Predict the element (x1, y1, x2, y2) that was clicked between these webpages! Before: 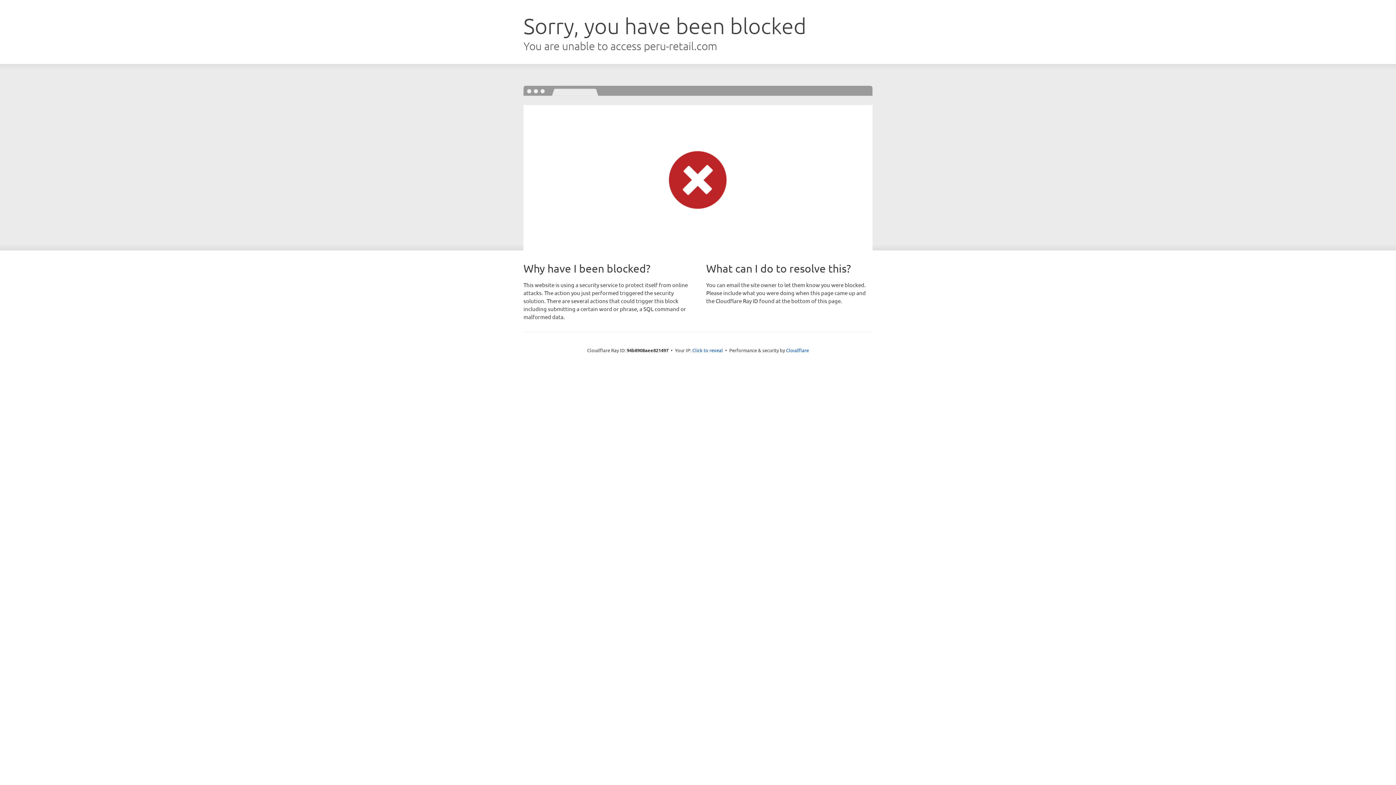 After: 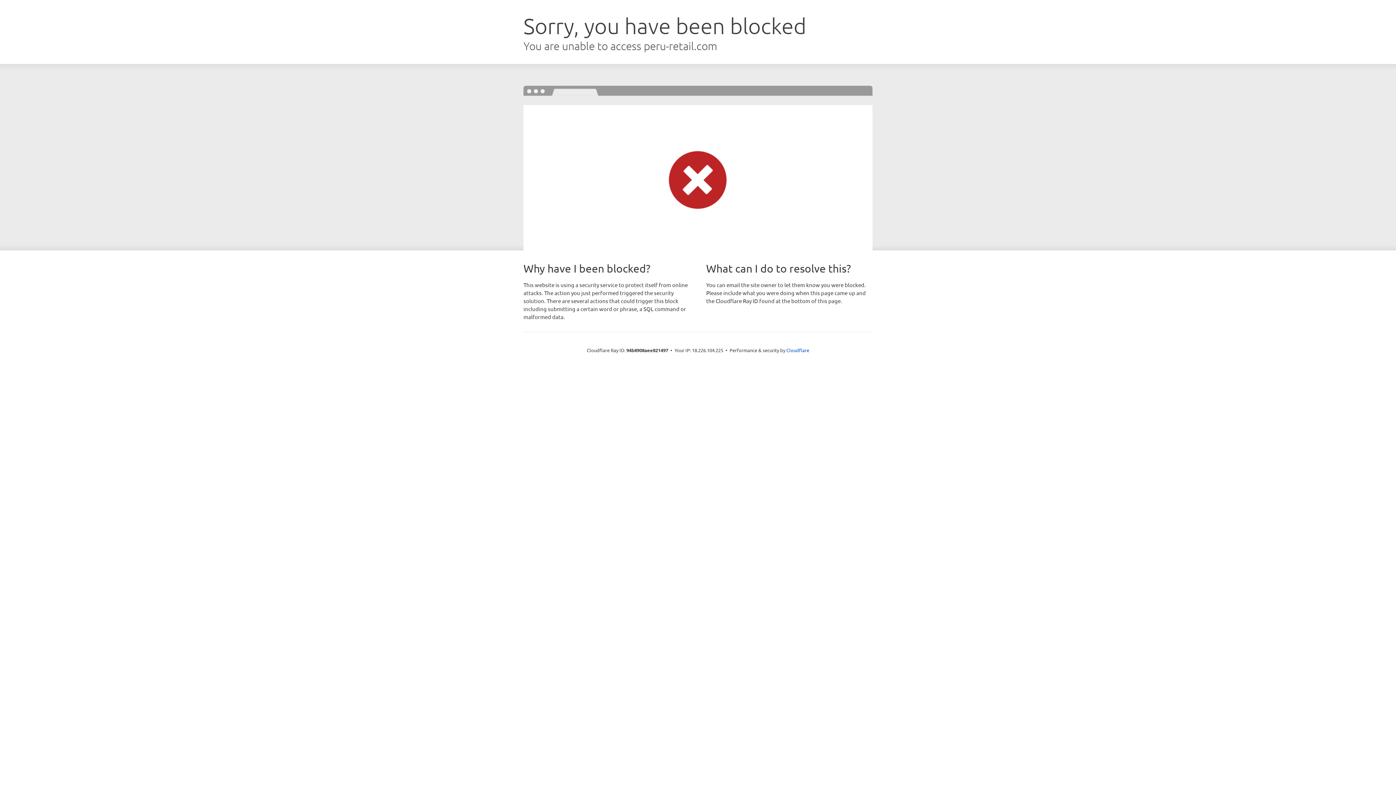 Action: label: Click to reveal bbox: (692, 346, 723, 353)